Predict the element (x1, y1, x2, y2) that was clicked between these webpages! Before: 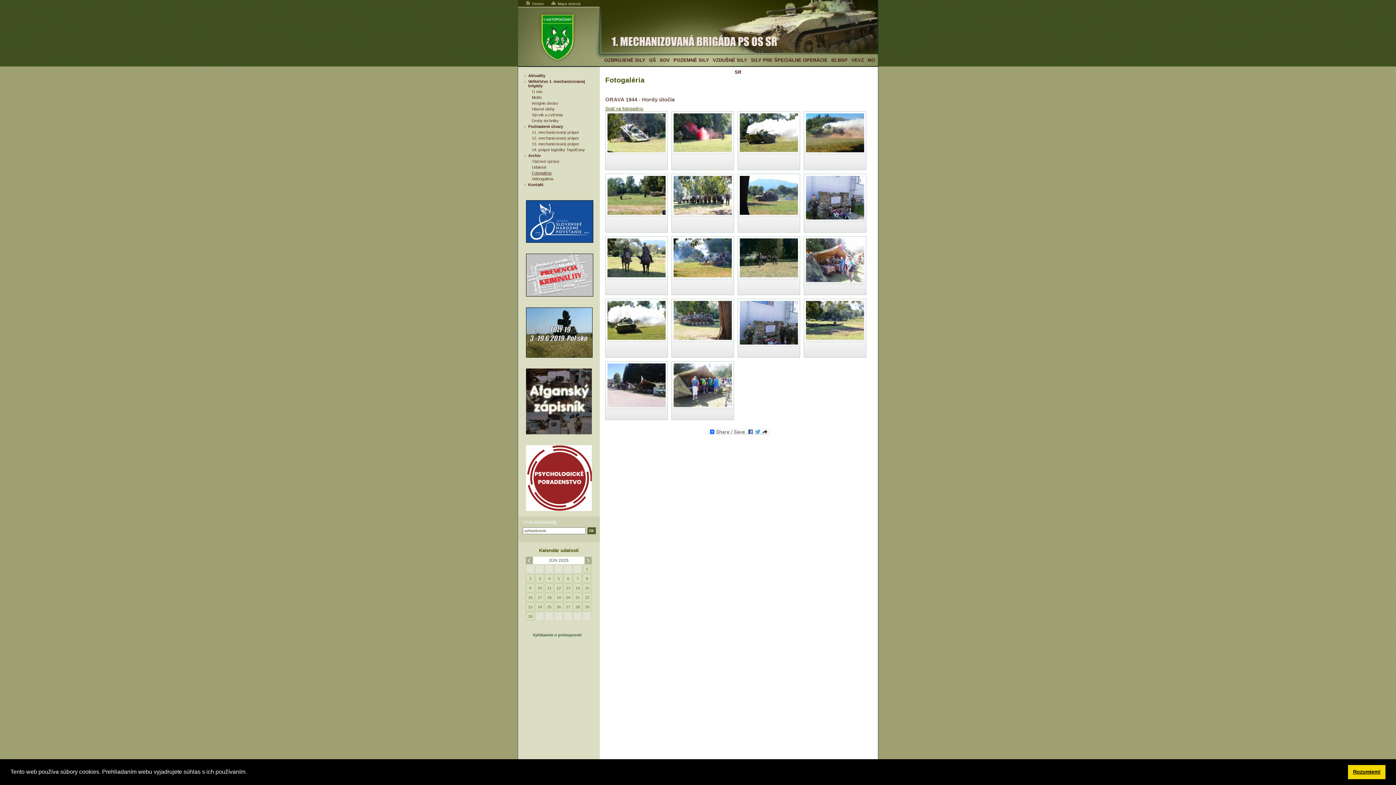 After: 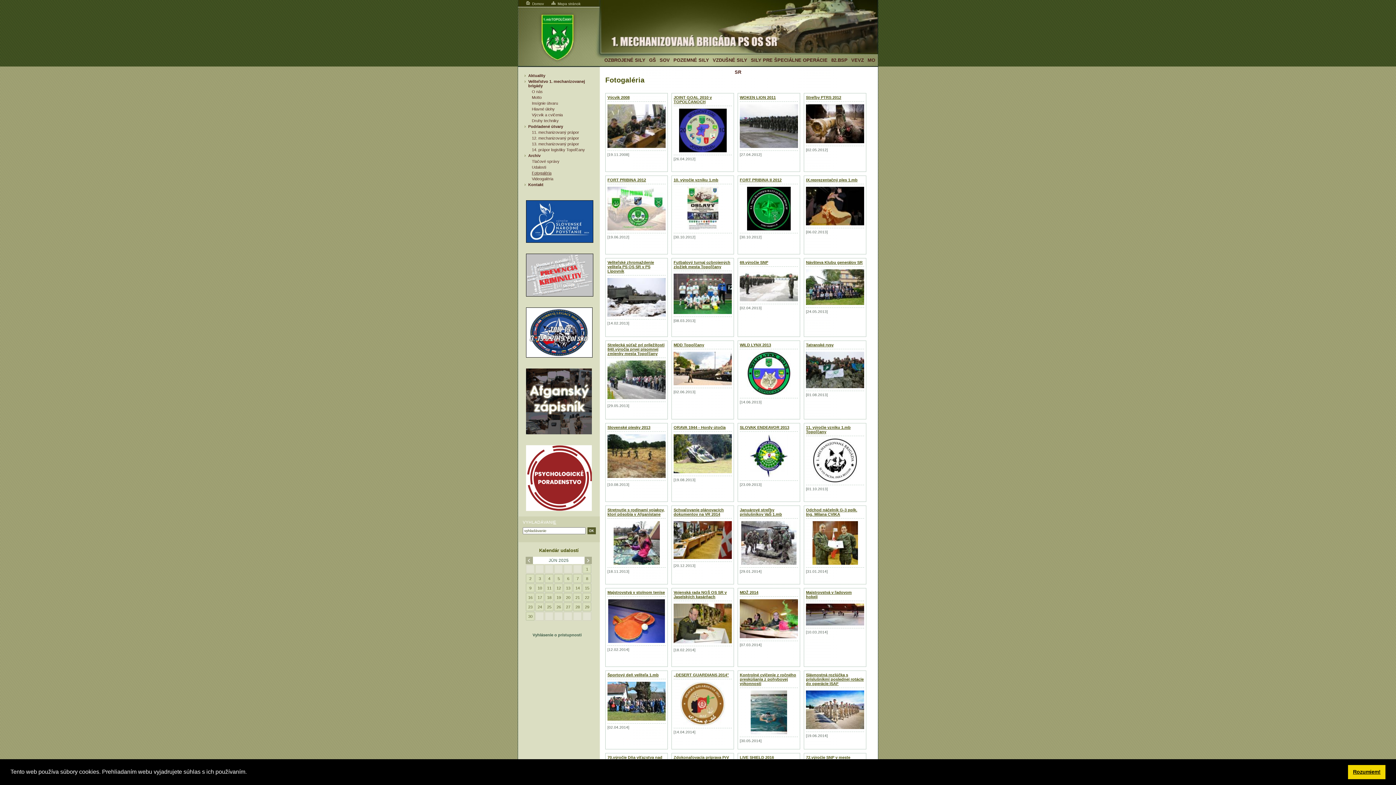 Action: label: Fotogaléria bbox: (532, 170, 596, 175)